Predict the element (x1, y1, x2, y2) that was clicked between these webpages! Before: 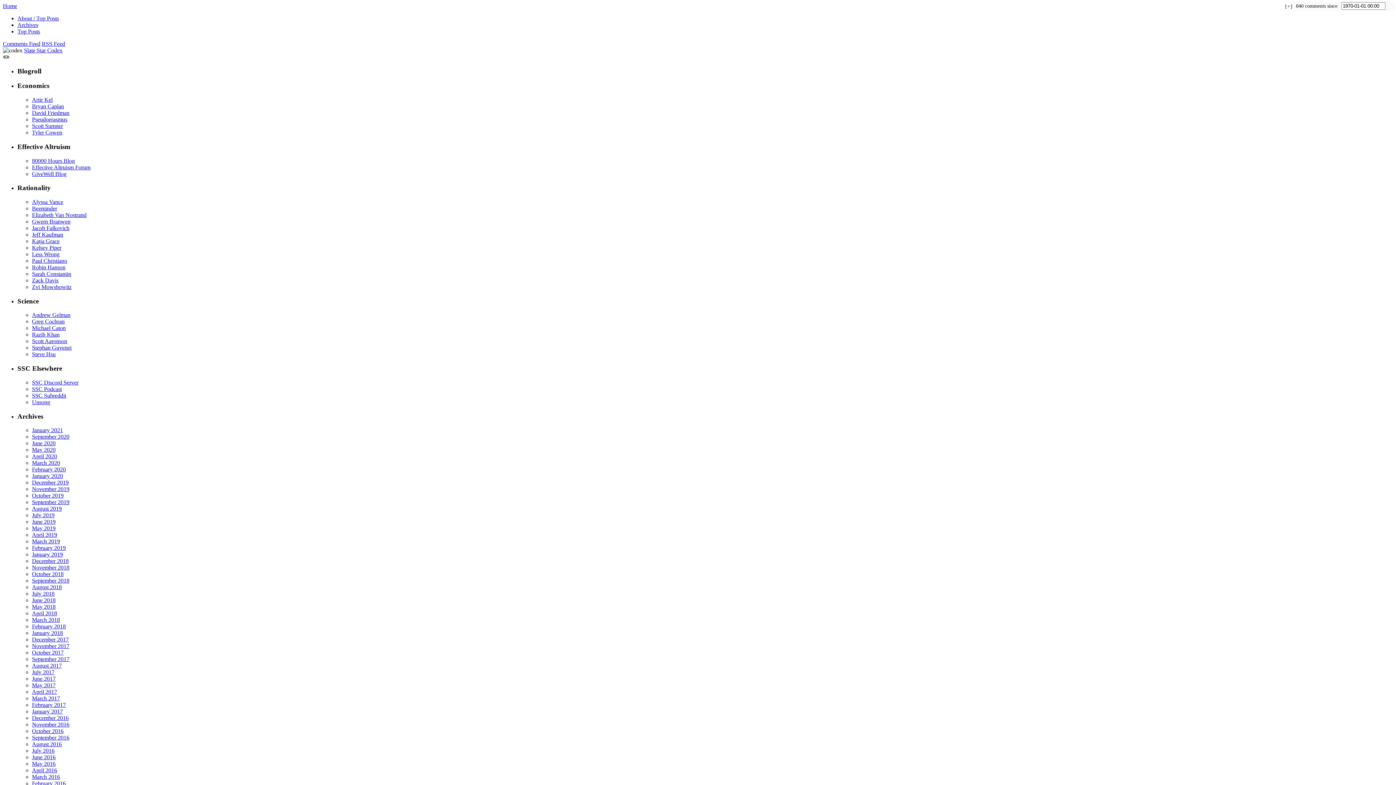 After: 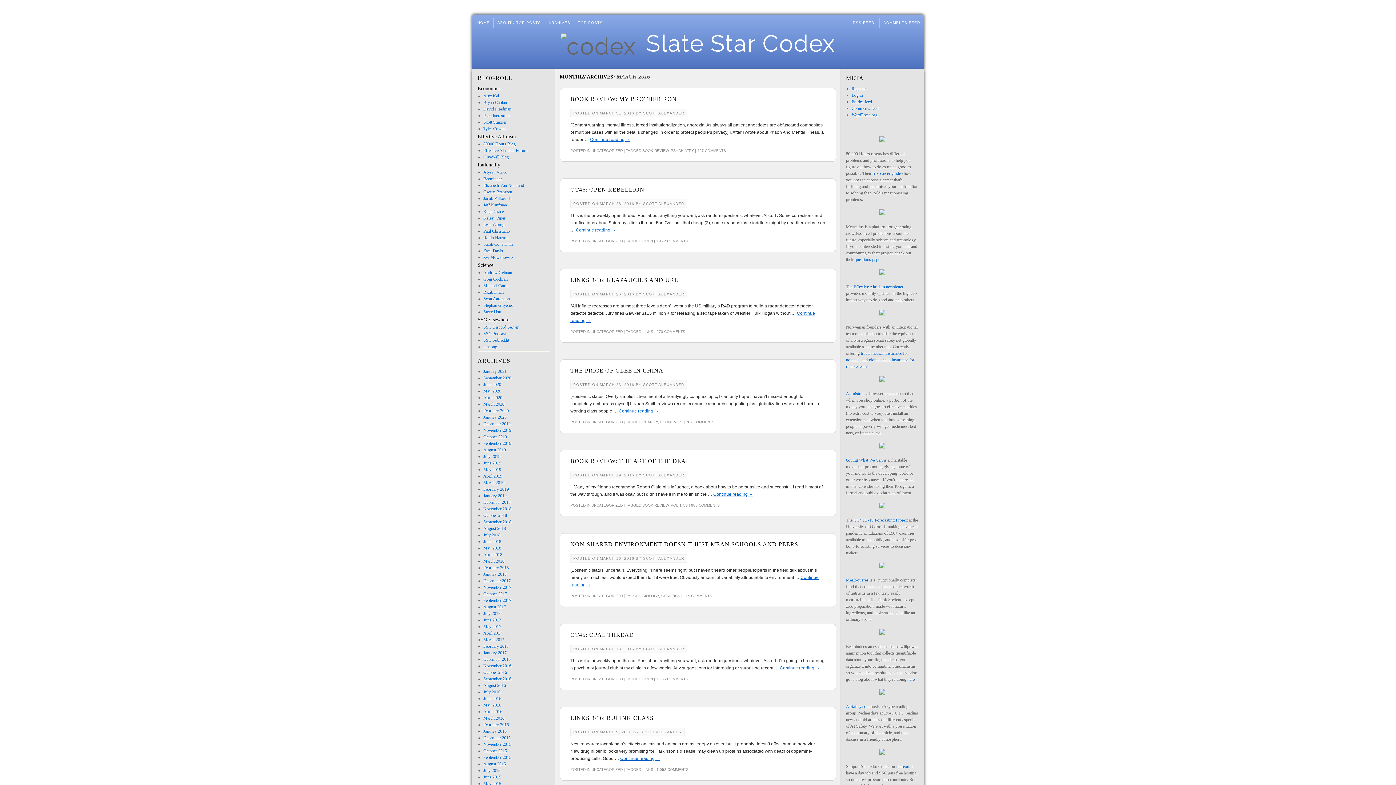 Action: bbox: (32, 774, 60, 780) label: March 2016